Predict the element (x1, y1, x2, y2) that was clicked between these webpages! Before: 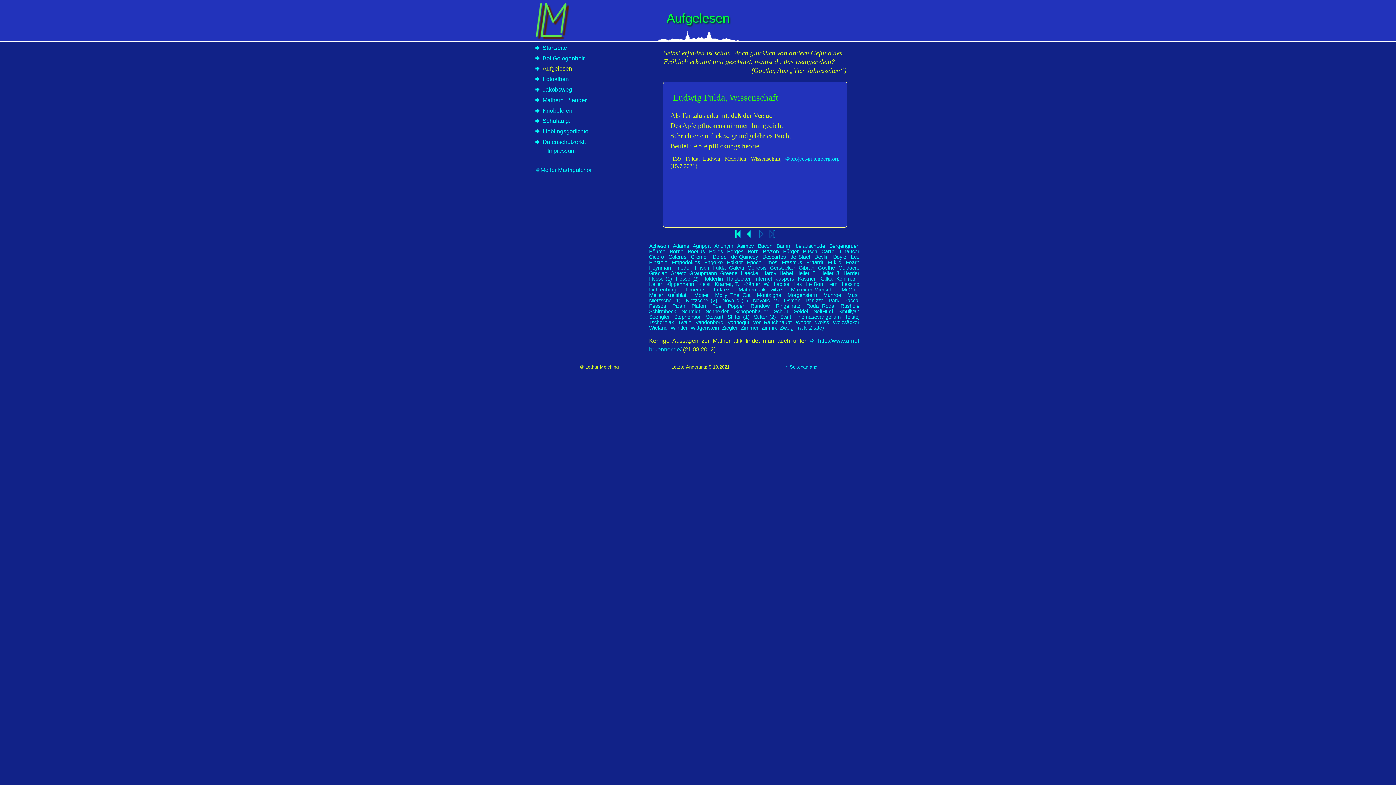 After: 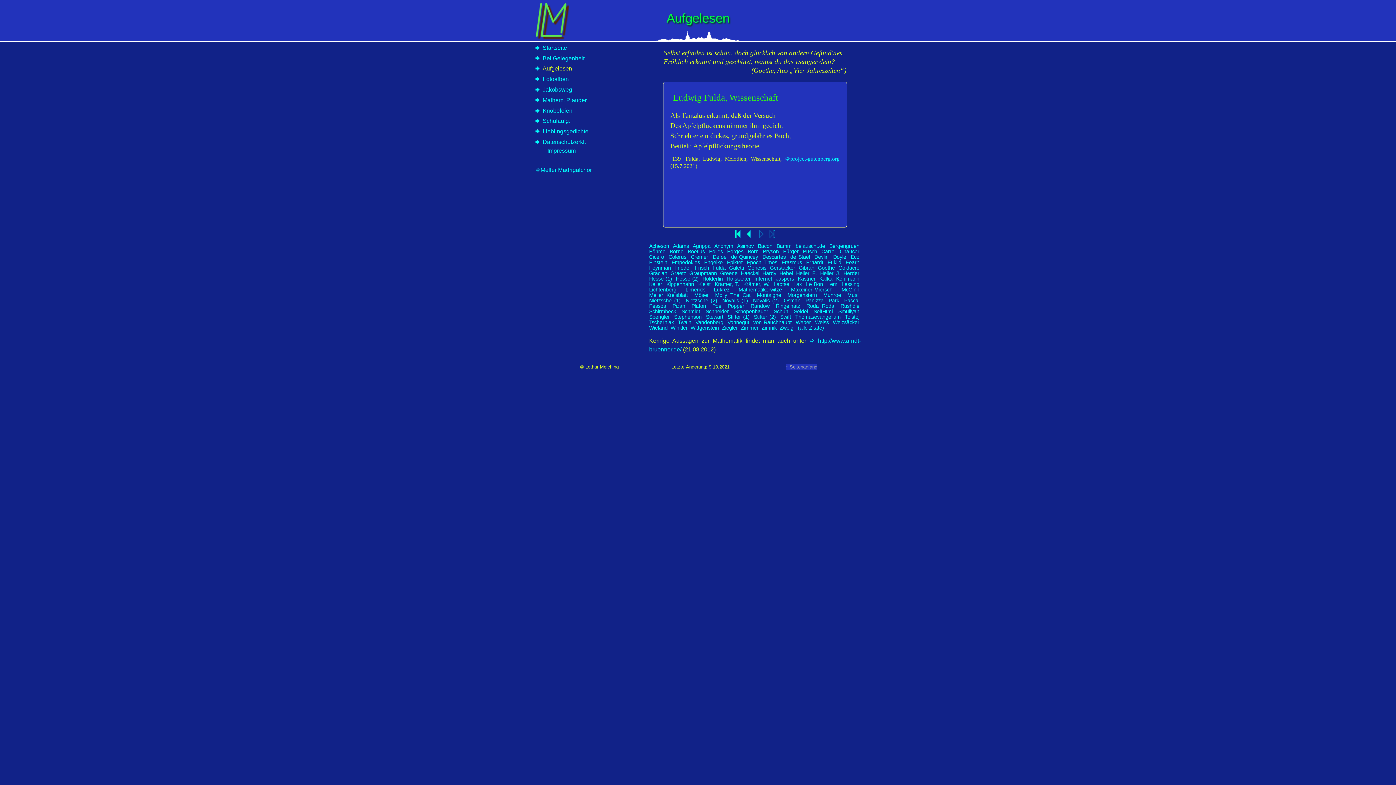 Action: label: ↑ Seitenanfang bbox: (785, 364, 817, 369)